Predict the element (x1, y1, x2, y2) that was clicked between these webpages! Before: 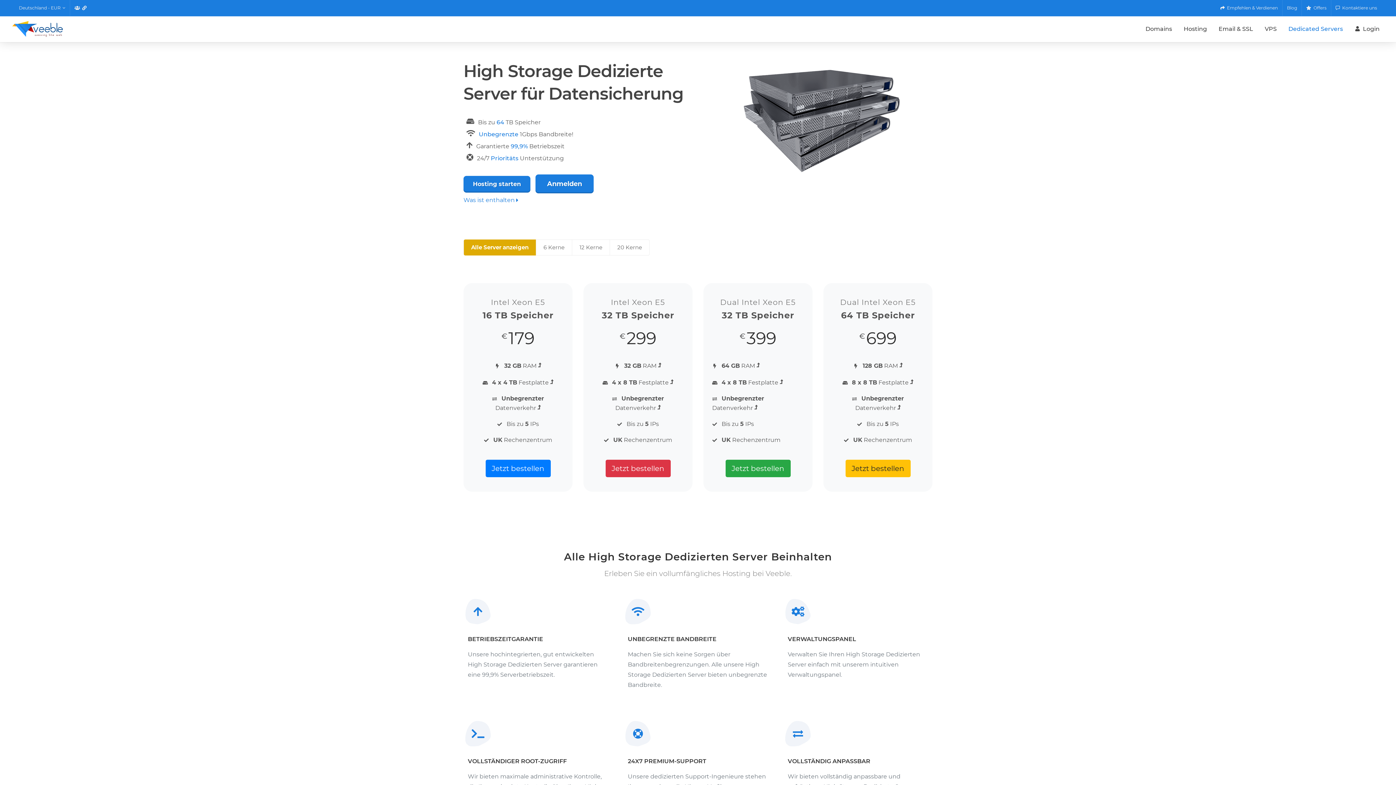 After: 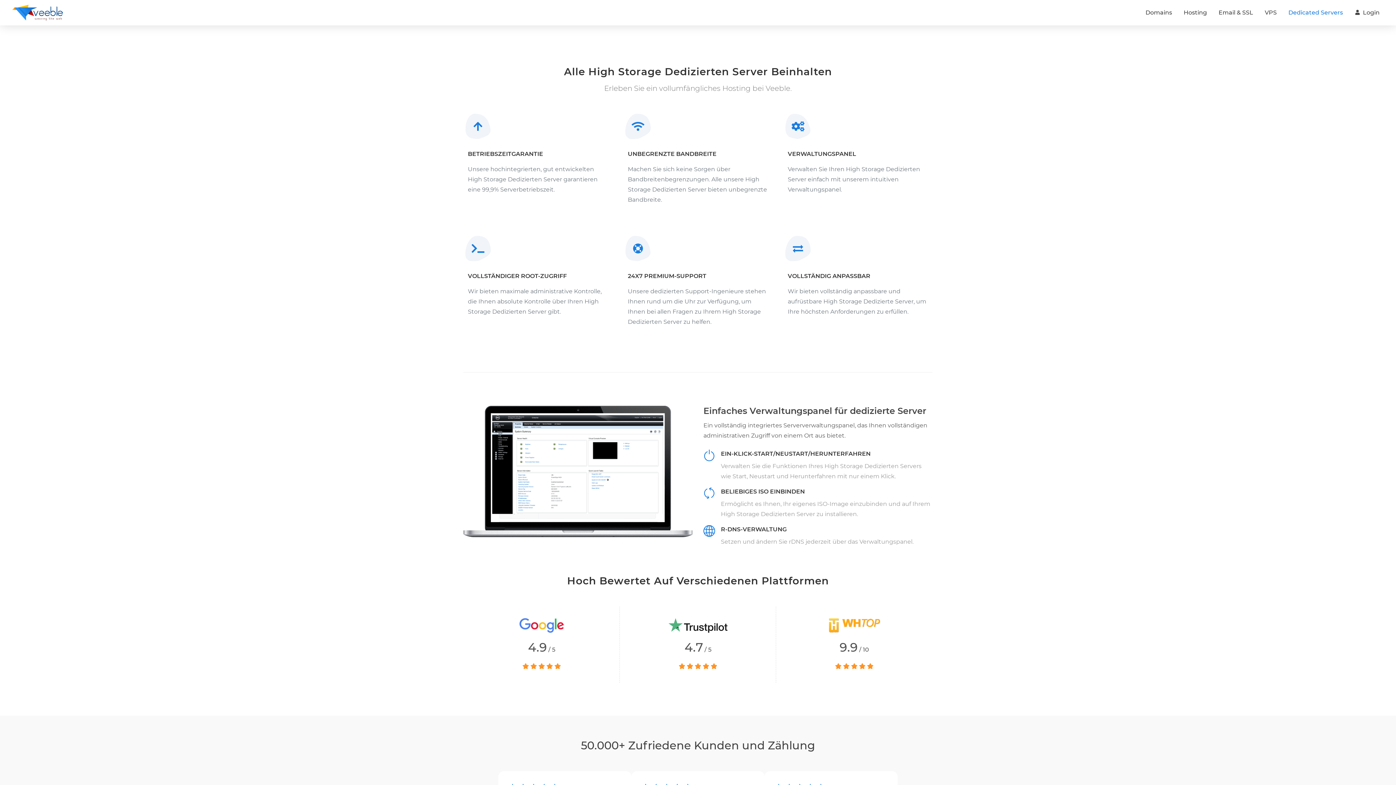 Action: label: Was ist enthalten  bbox: (463, 196, 518, 203)